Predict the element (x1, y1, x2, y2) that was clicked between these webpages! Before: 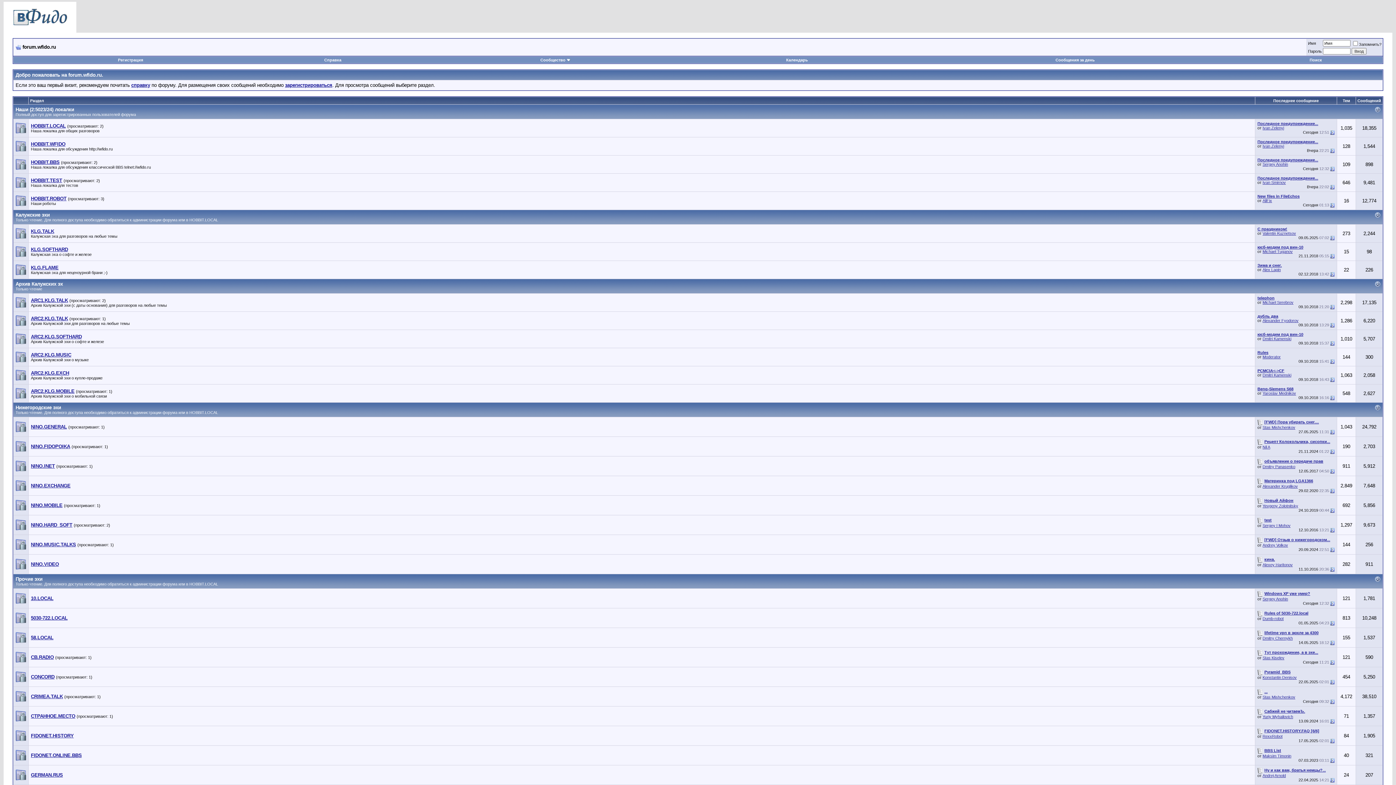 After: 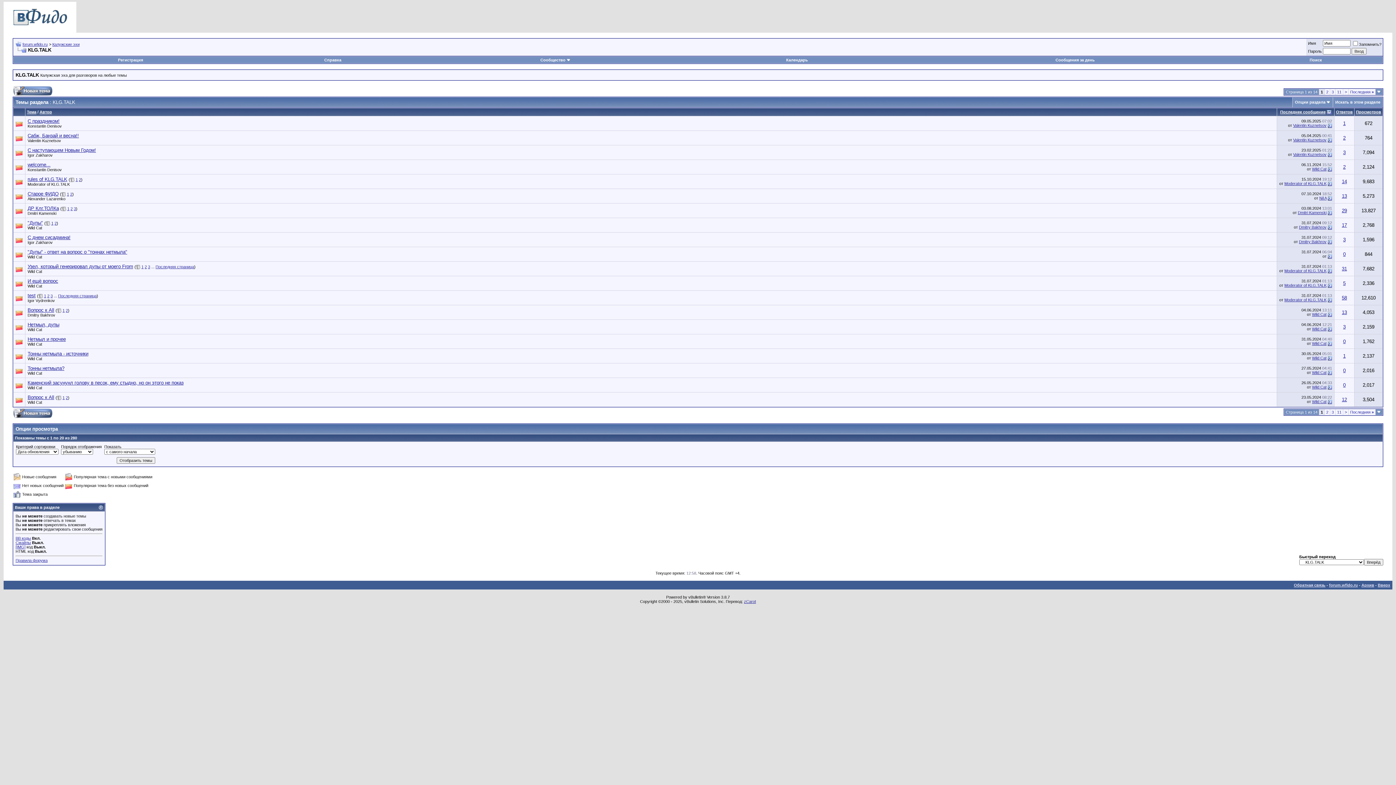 Action: bbox: (30, 228, 54, 234) label: KLG.TALK